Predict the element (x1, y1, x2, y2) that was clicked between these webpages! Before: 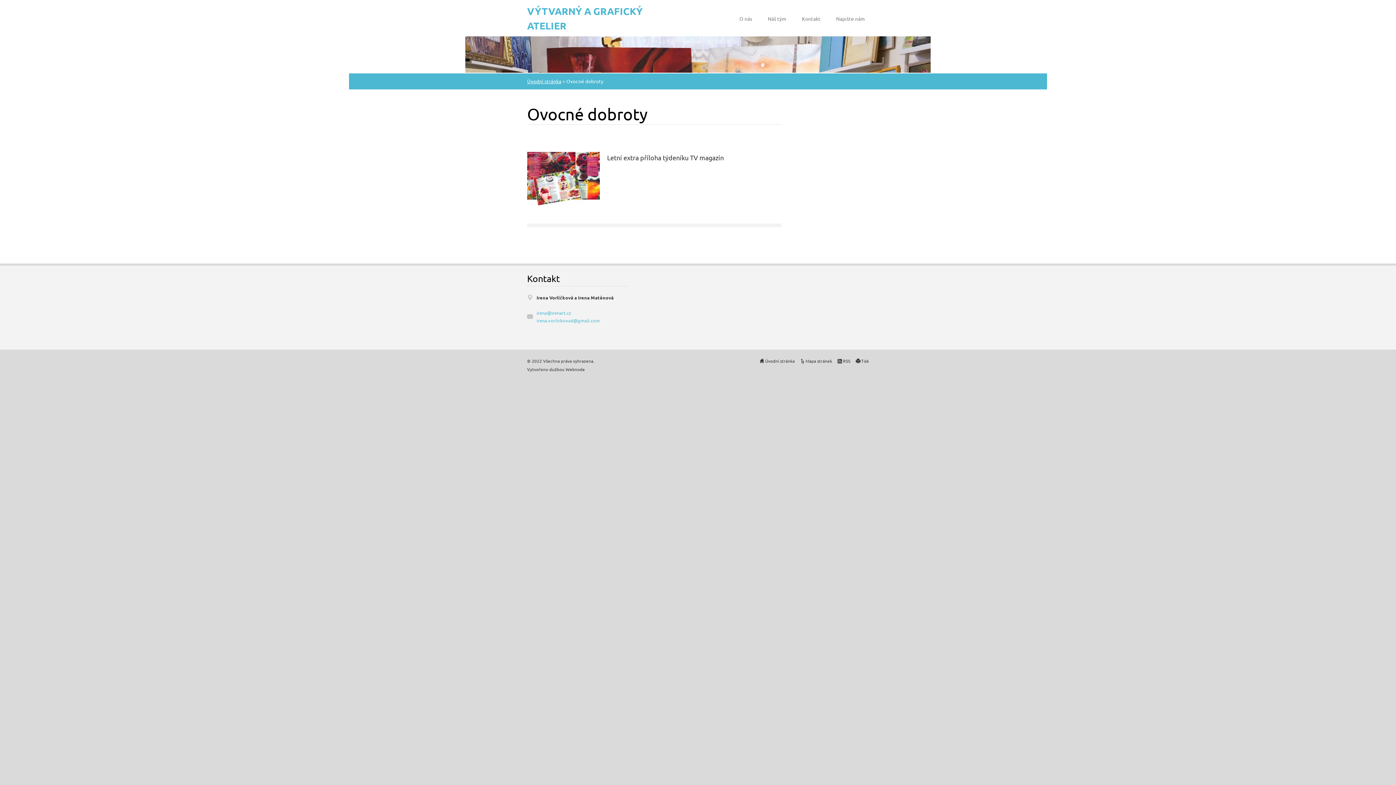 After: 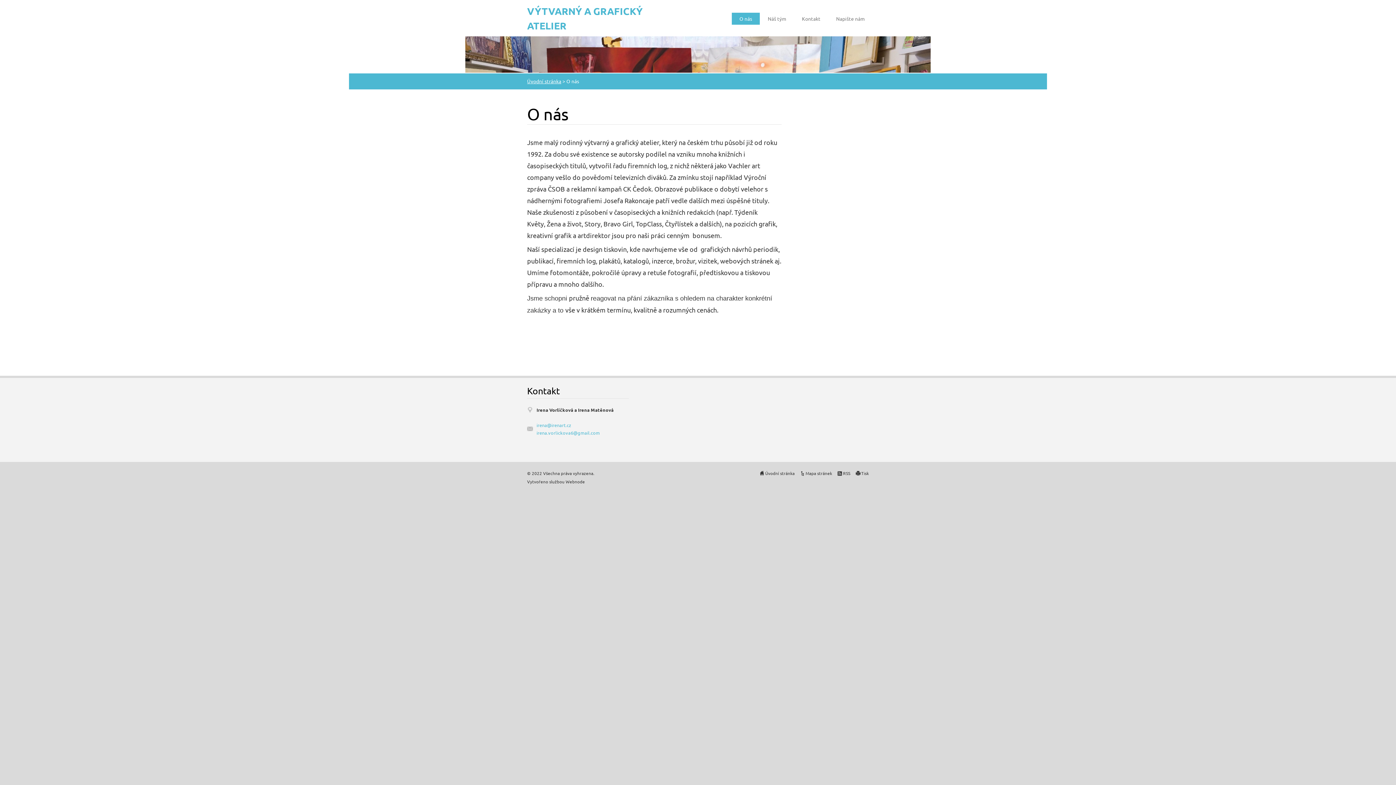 Action: label: O nás bbox: (732, 12, 760, 24)